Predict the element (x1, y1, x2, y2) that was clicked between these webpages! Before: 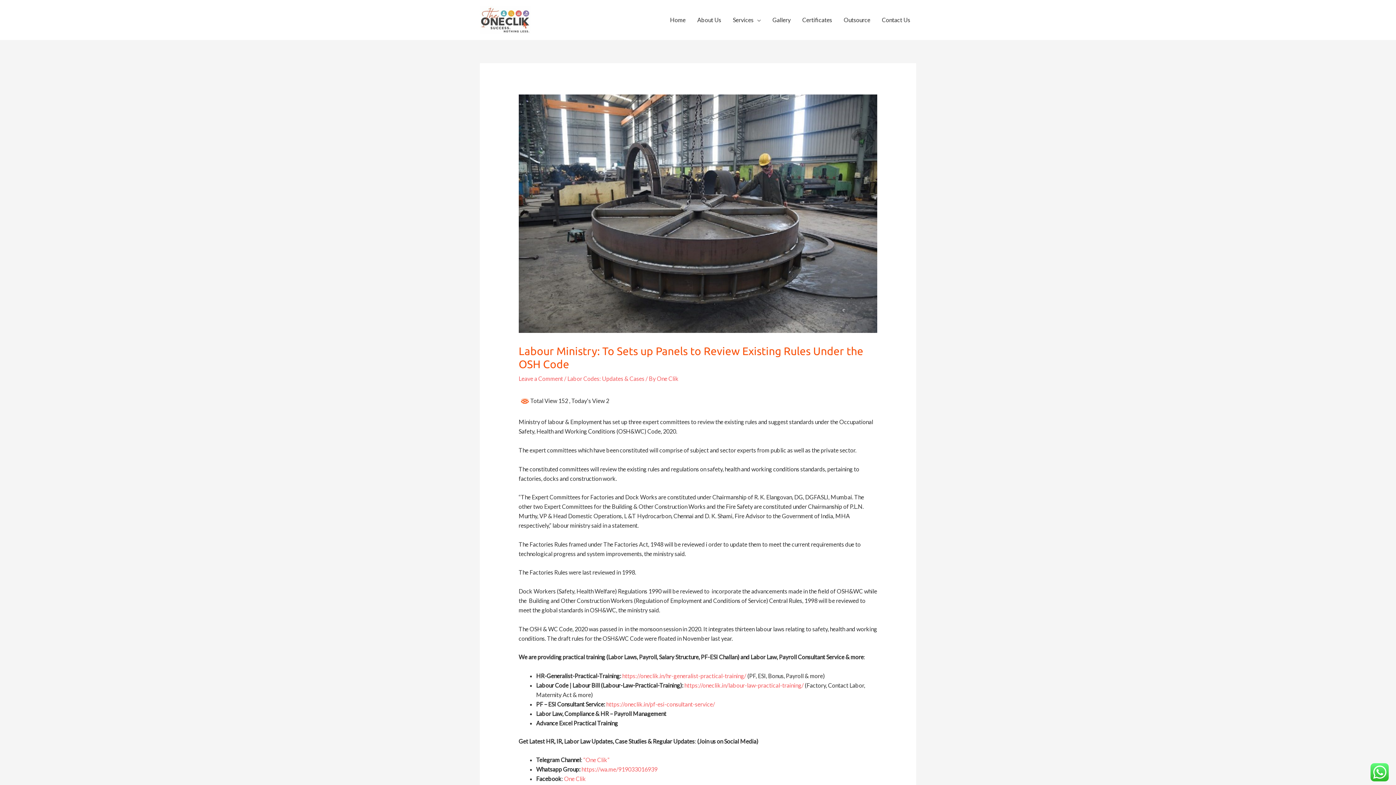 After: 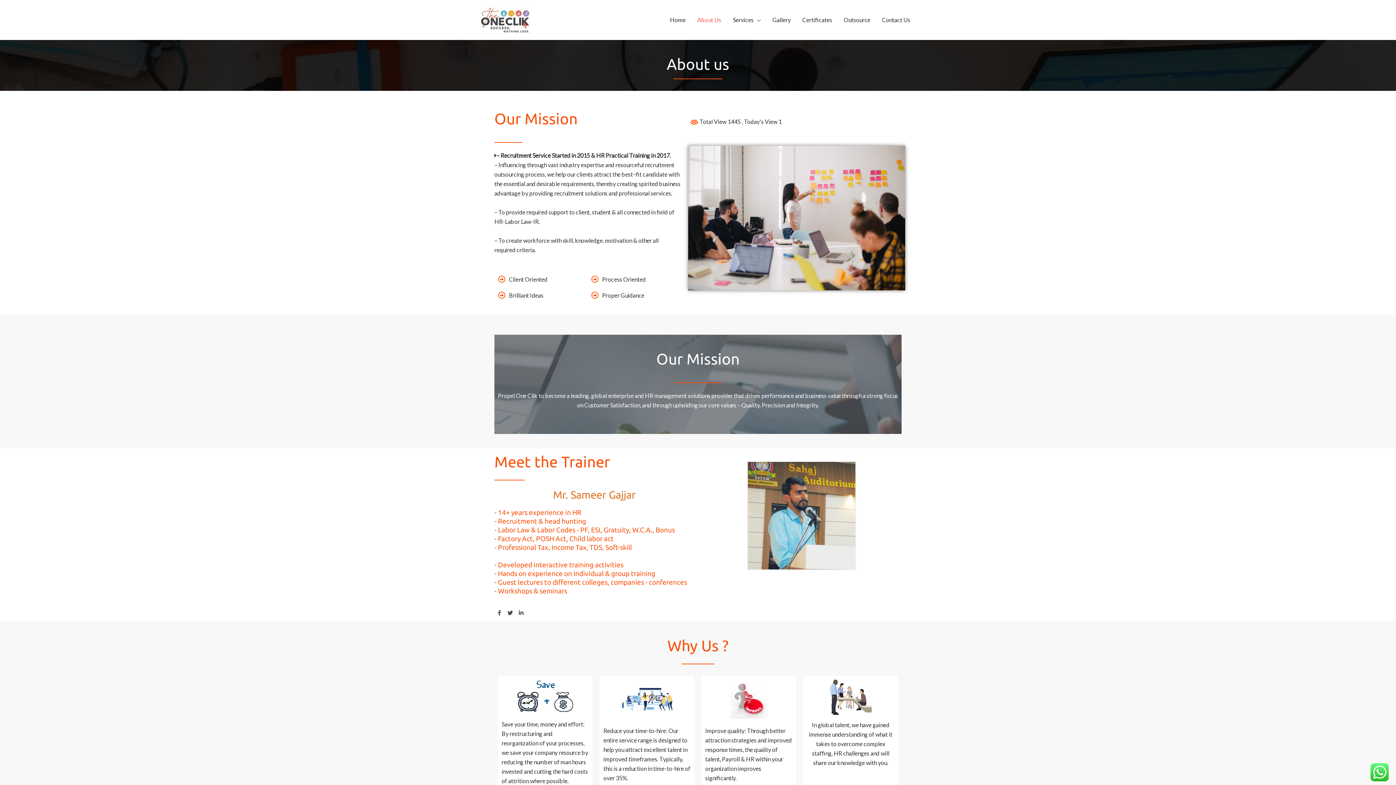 Action: label: About Us bbox: (691, 8, 727, 31)